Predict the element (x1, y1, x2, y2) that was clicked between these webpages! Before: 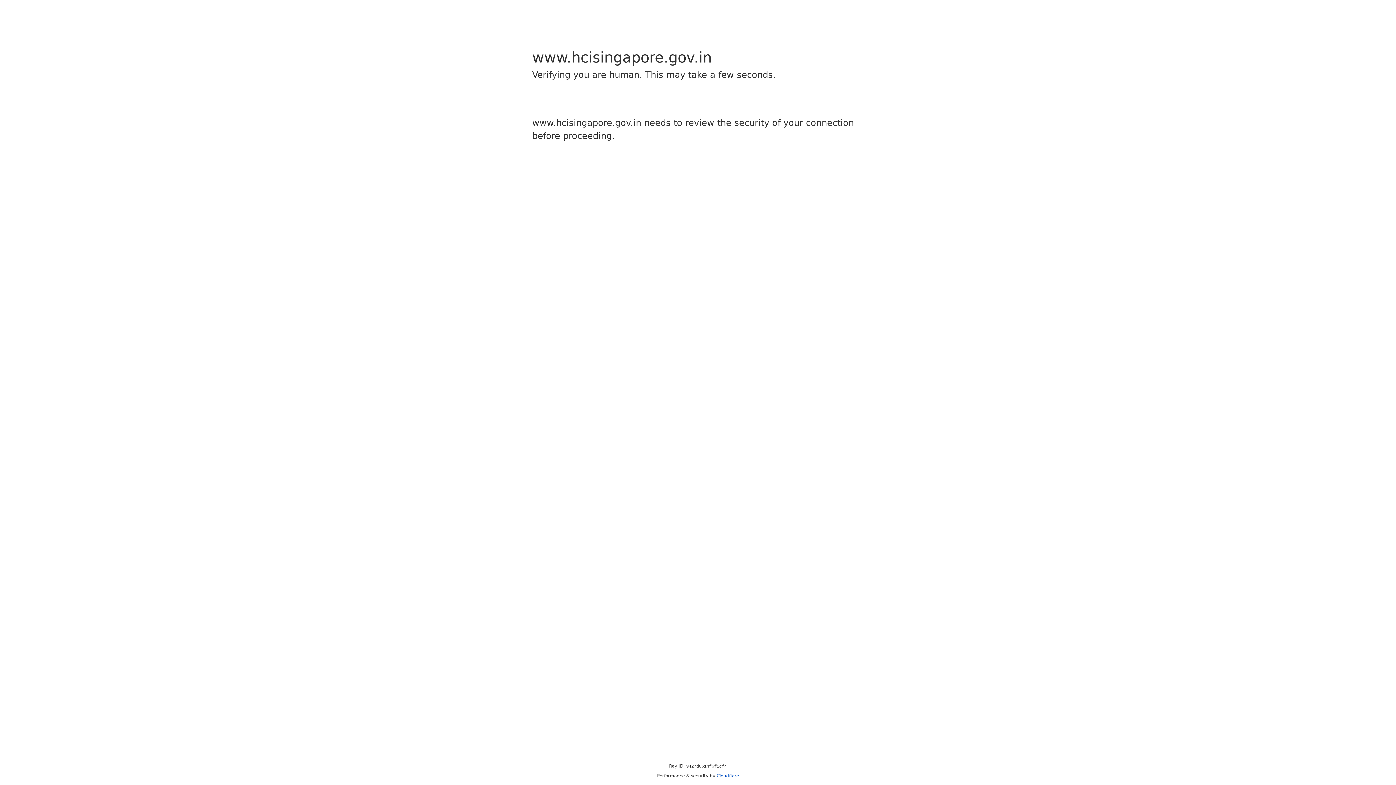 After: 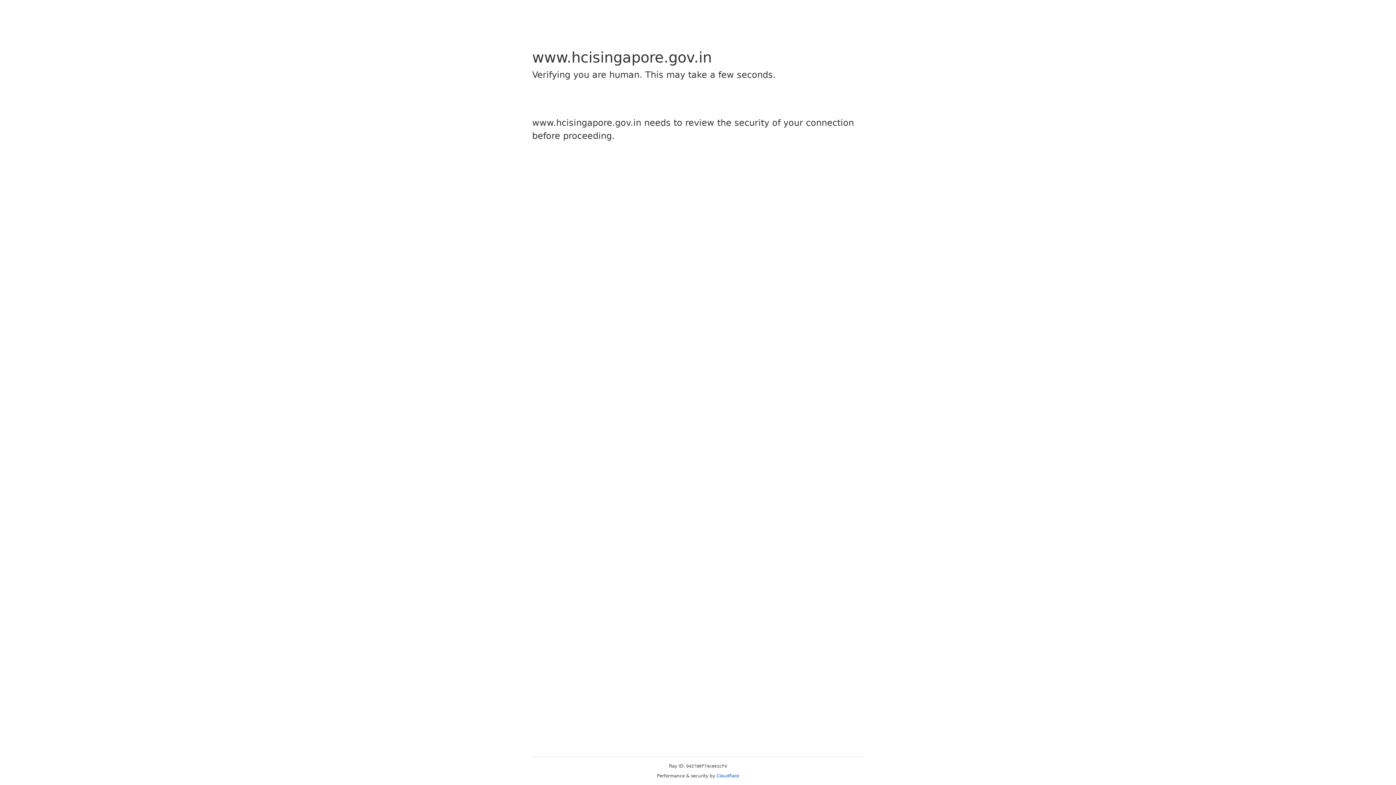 Action: label: Cloudflare bbox: (716, 773, 739, 778)